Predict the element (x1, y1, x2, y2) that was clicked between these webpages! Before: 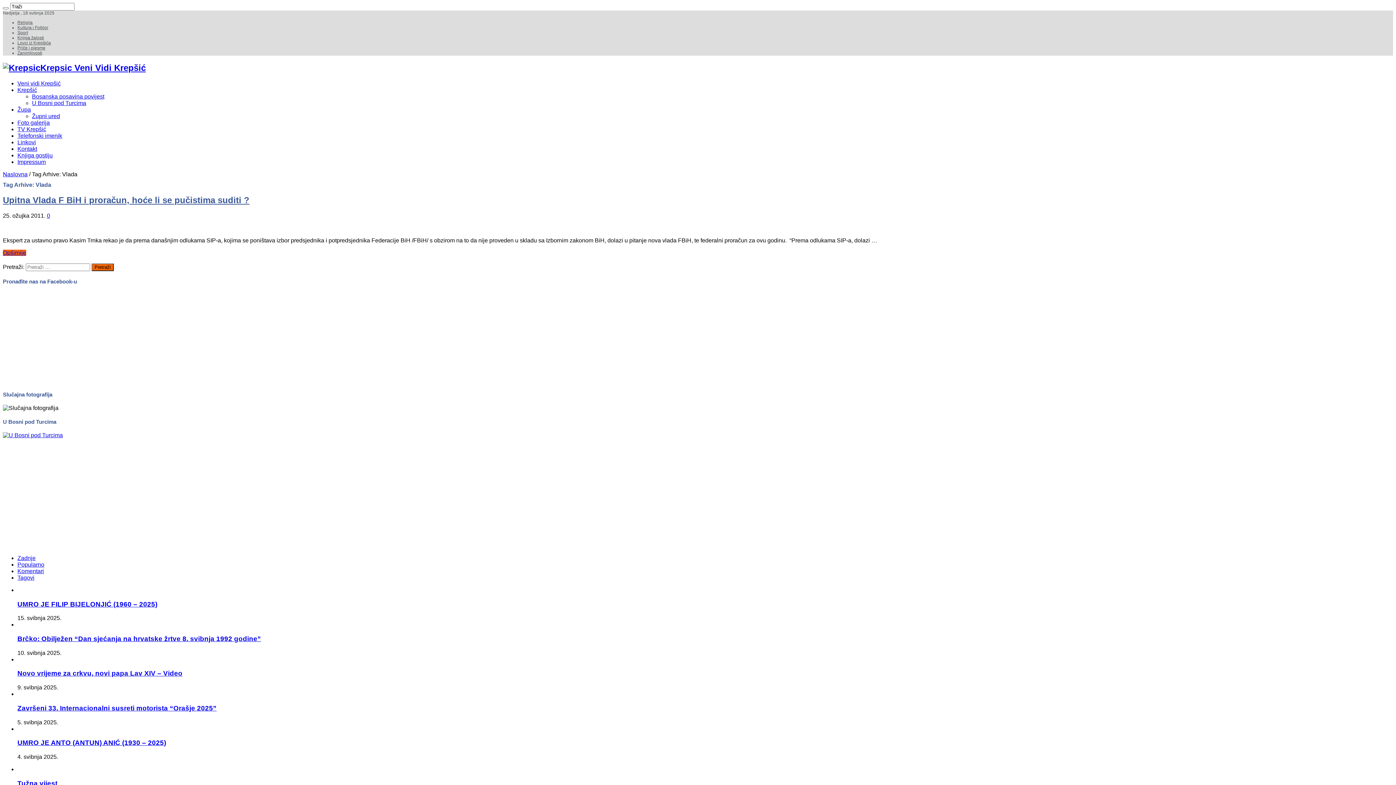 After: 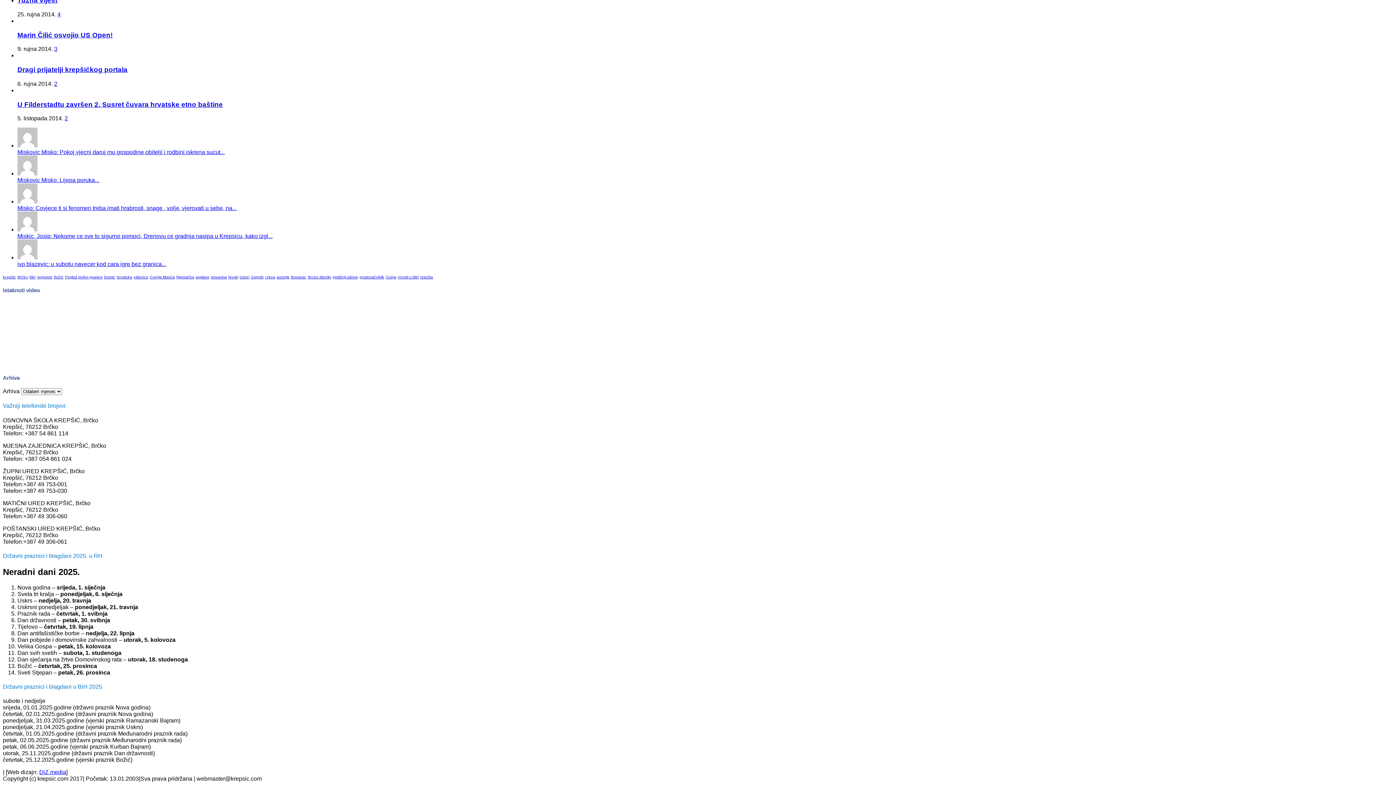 Action: bbox: (17, 574, 34, 581) label: Tagovi